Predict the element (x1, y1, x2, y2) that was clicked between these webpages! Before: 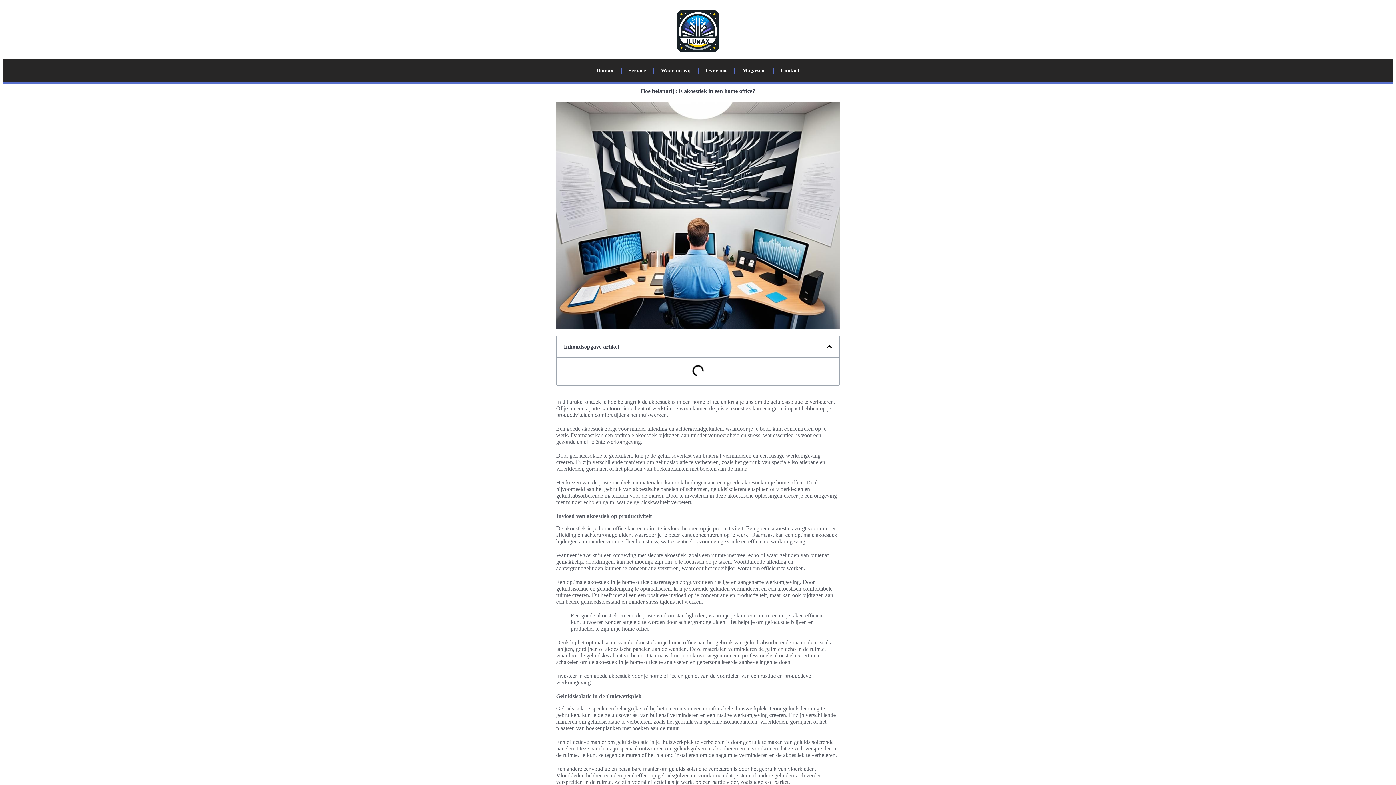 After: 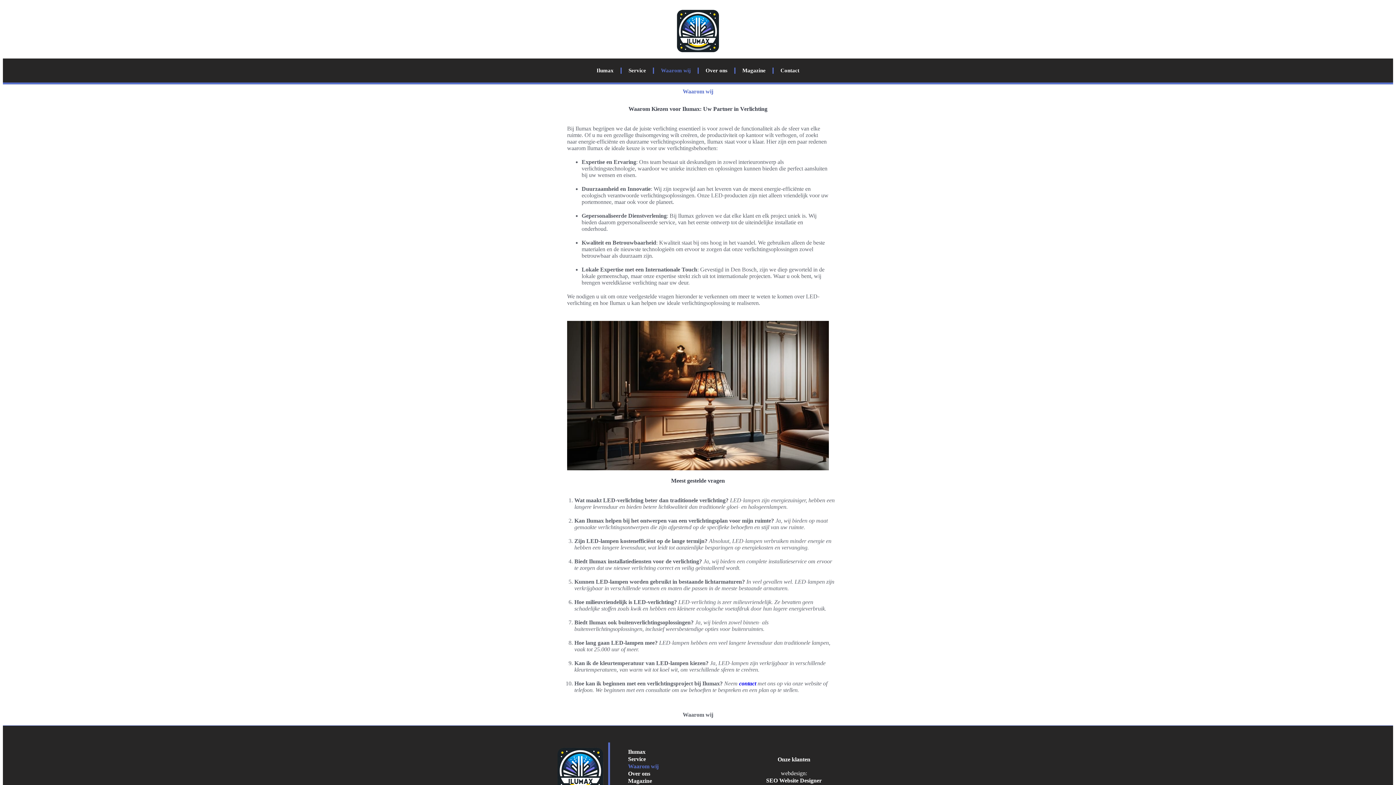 Action: label: Waarom wij bbox: (657, 62, 694, 78)